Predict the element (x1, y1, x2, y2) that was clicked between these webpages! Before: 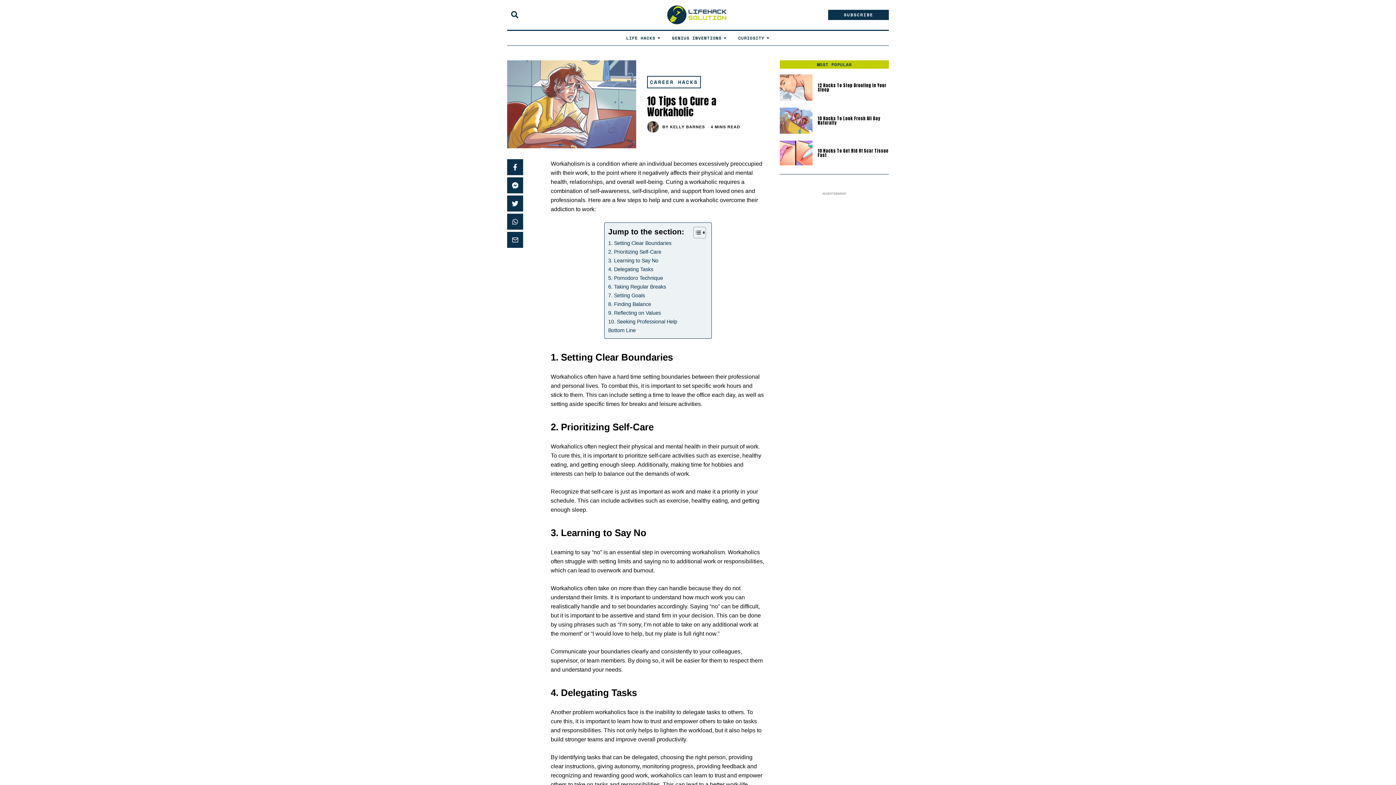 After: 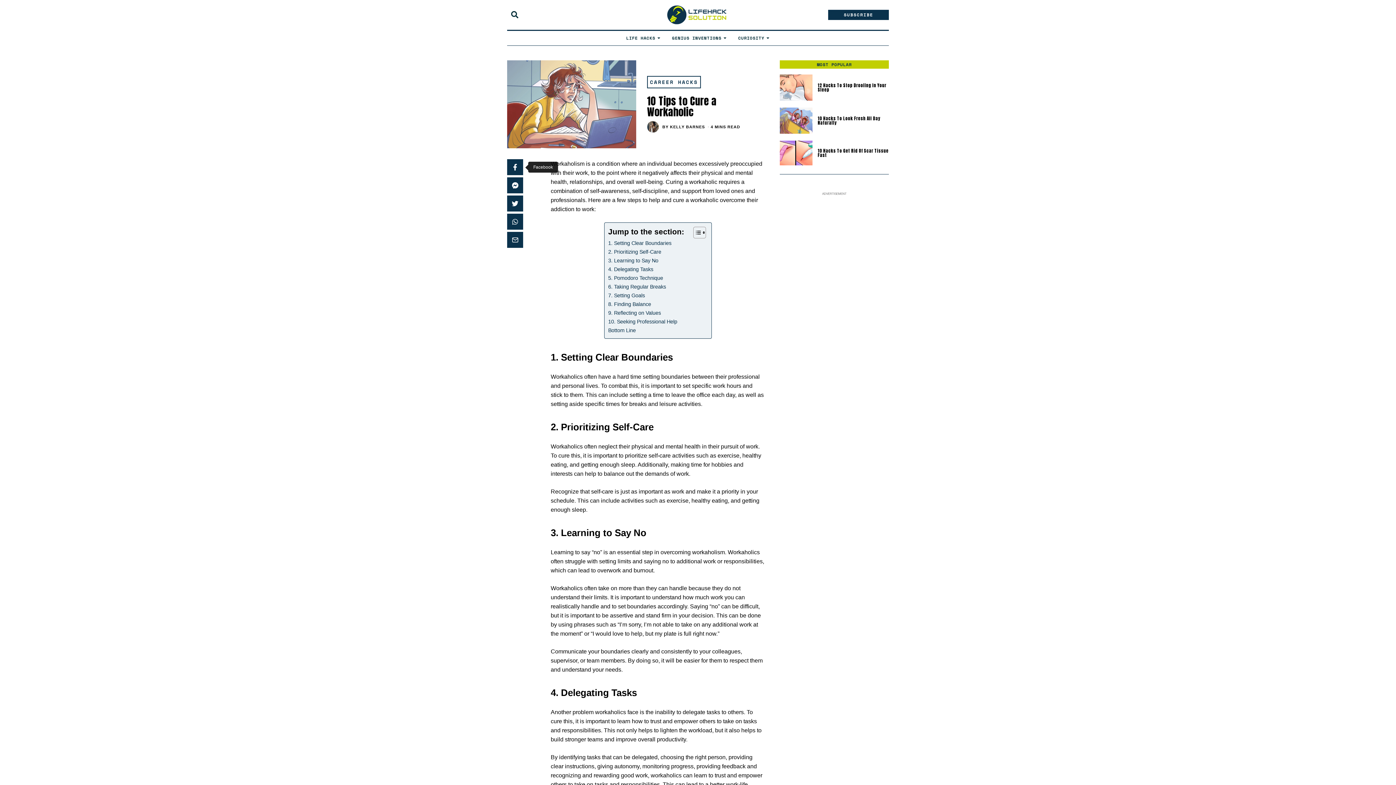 Action: bbox: (507, 159, 523, 175)